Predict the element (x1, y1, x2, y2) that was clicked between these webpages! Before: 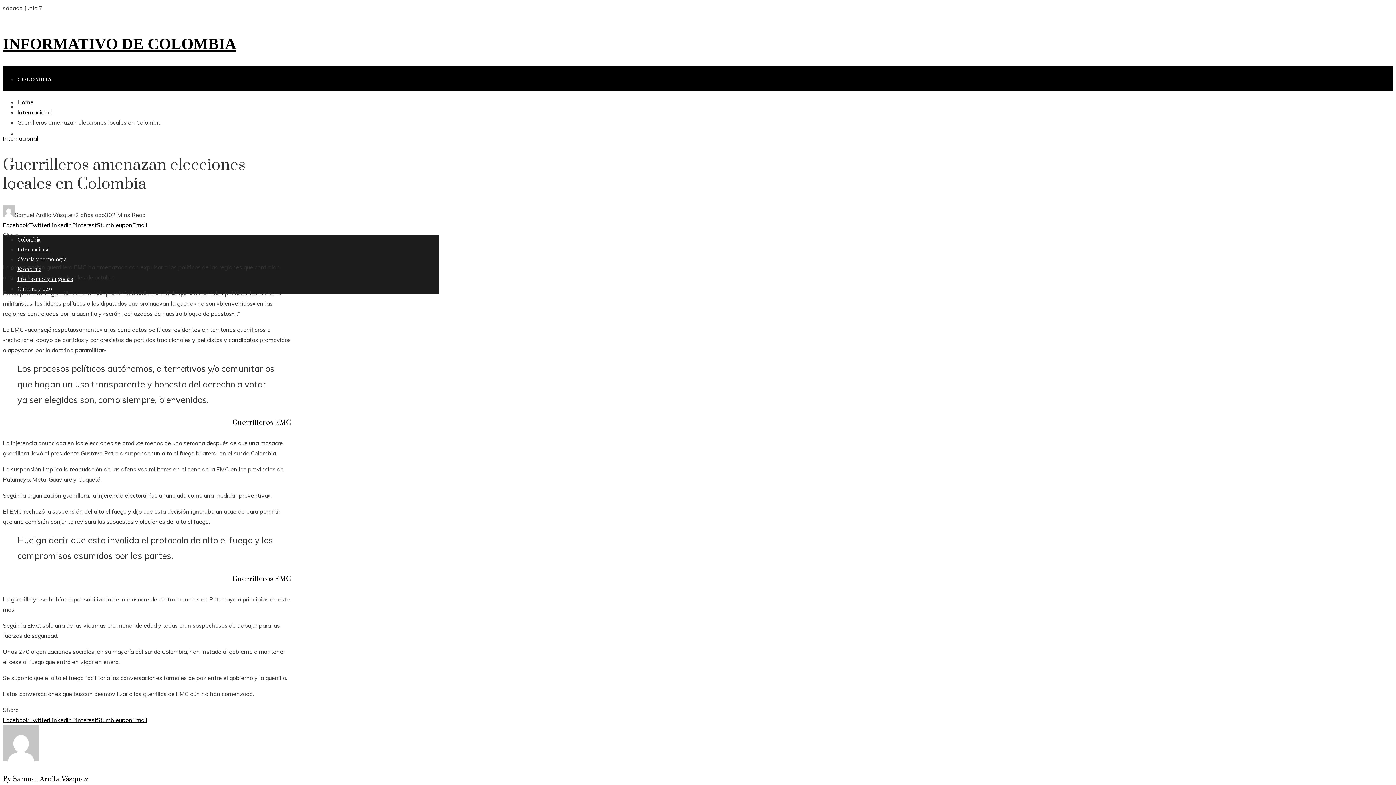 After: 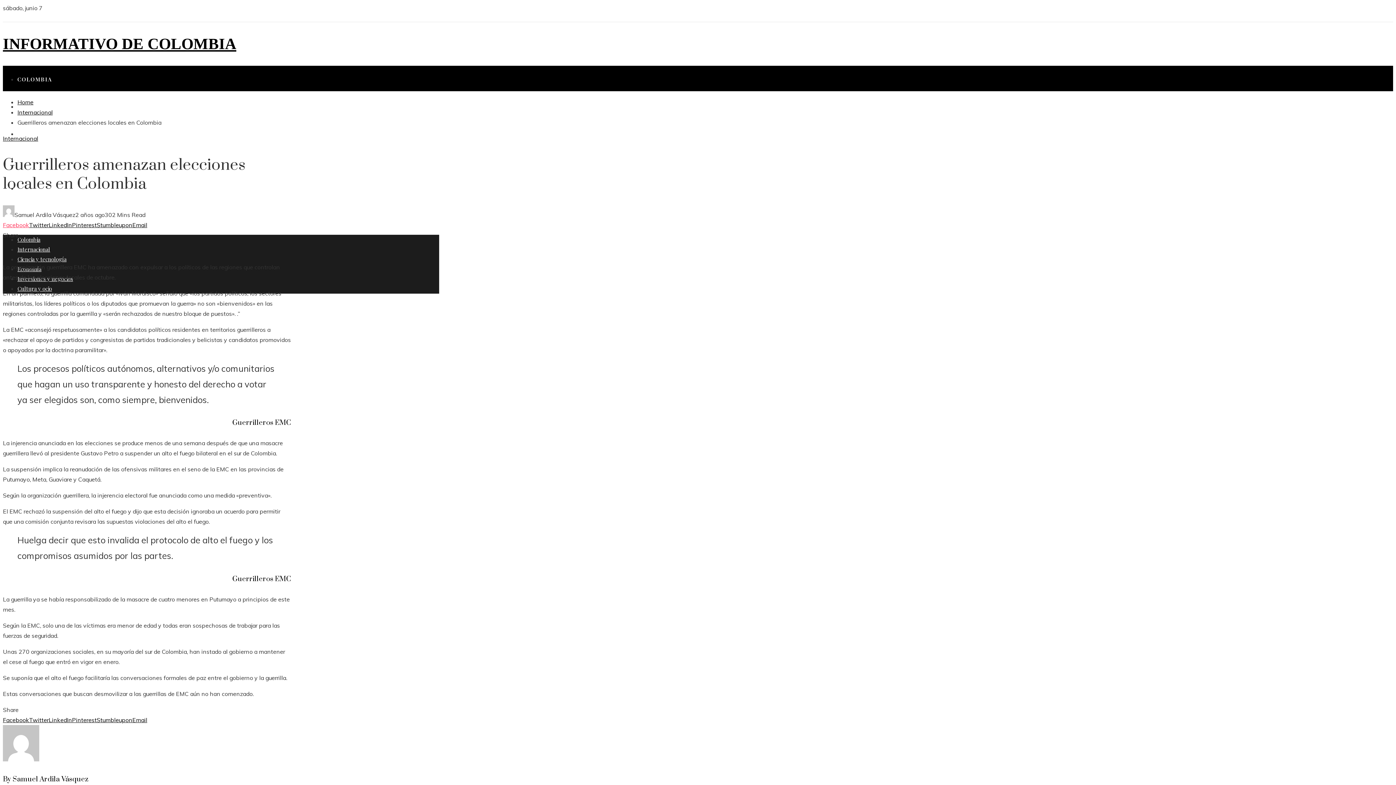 Action: bbox: (2, 221, 29, 228) label: Facebook